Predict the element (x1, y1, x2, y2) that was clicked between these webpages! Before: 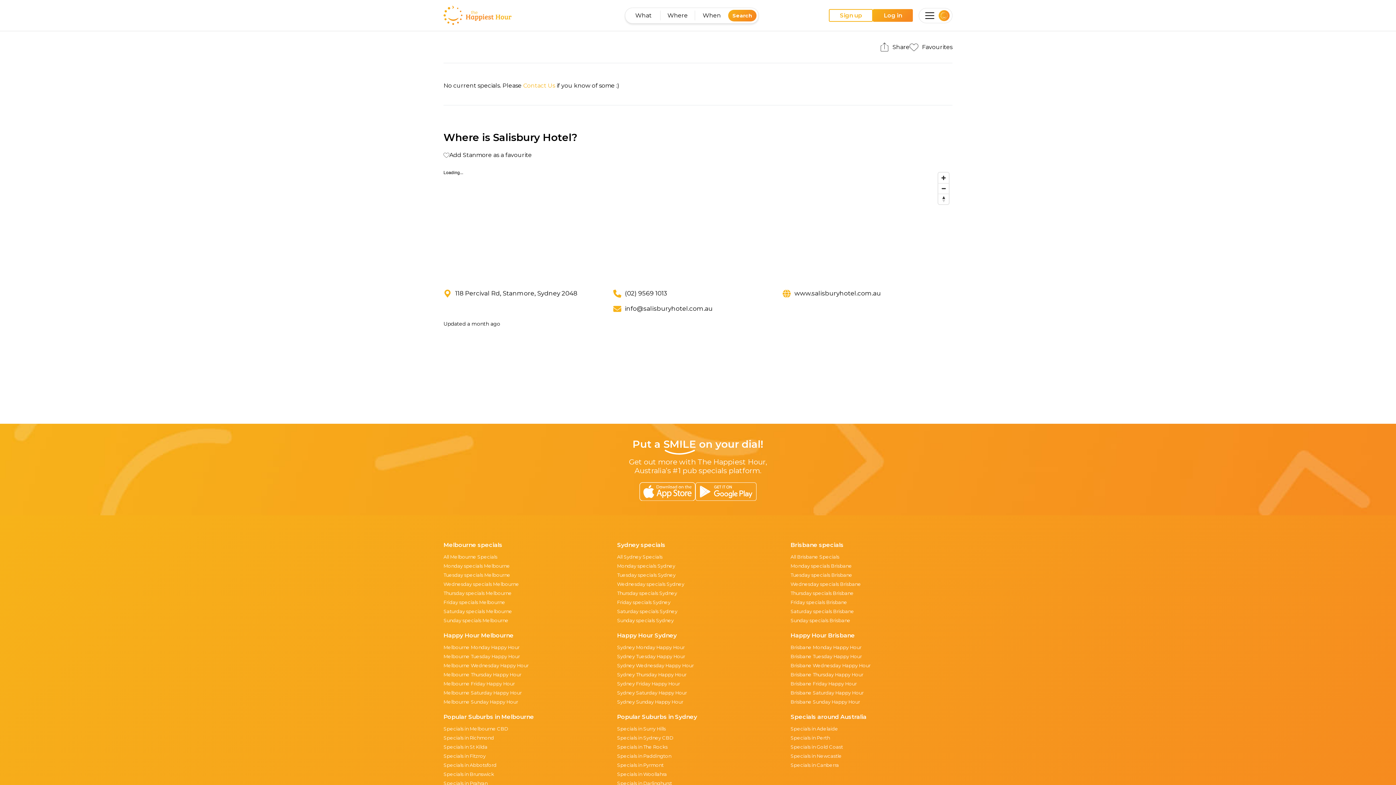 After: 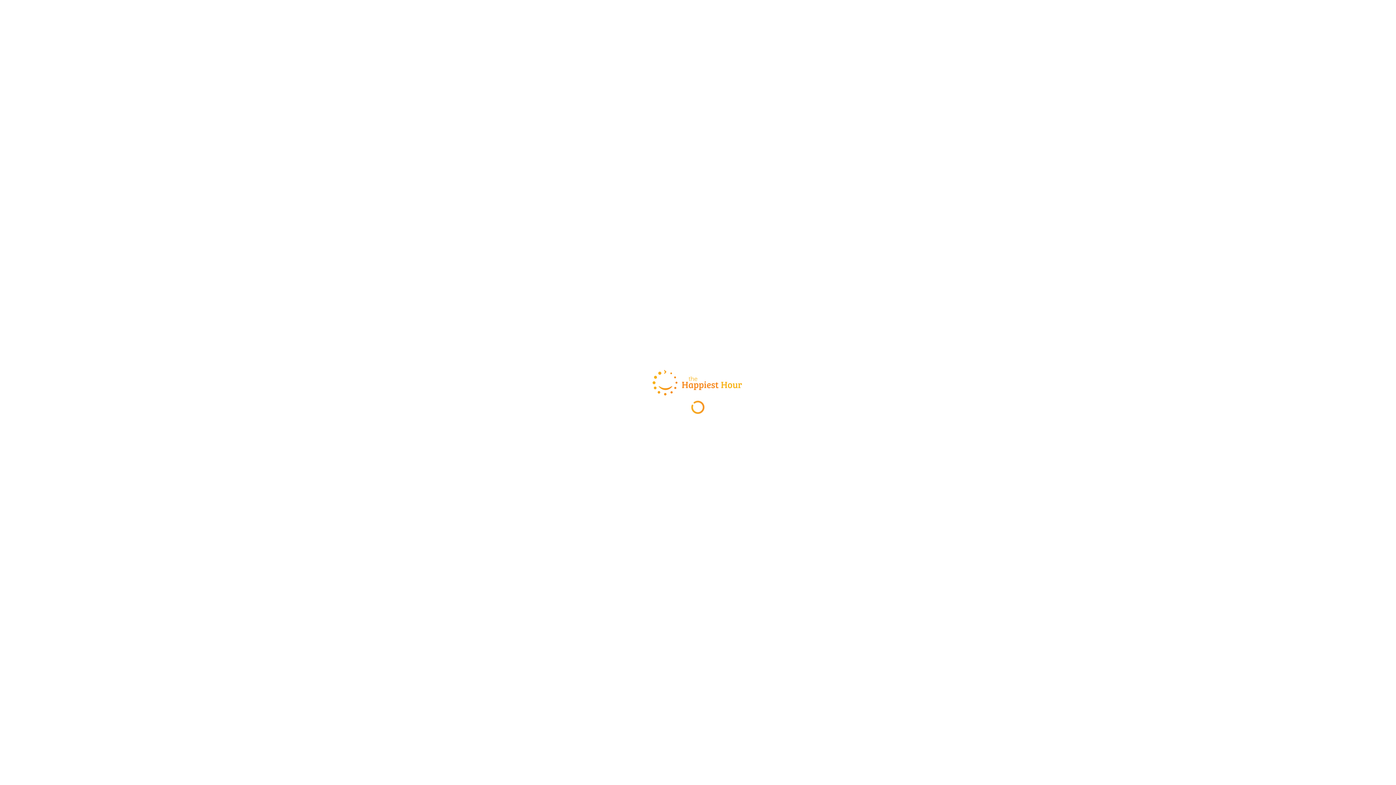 Action: label: Brisbane Friday Happy Hour bbox: (790, 681, 856, 686)